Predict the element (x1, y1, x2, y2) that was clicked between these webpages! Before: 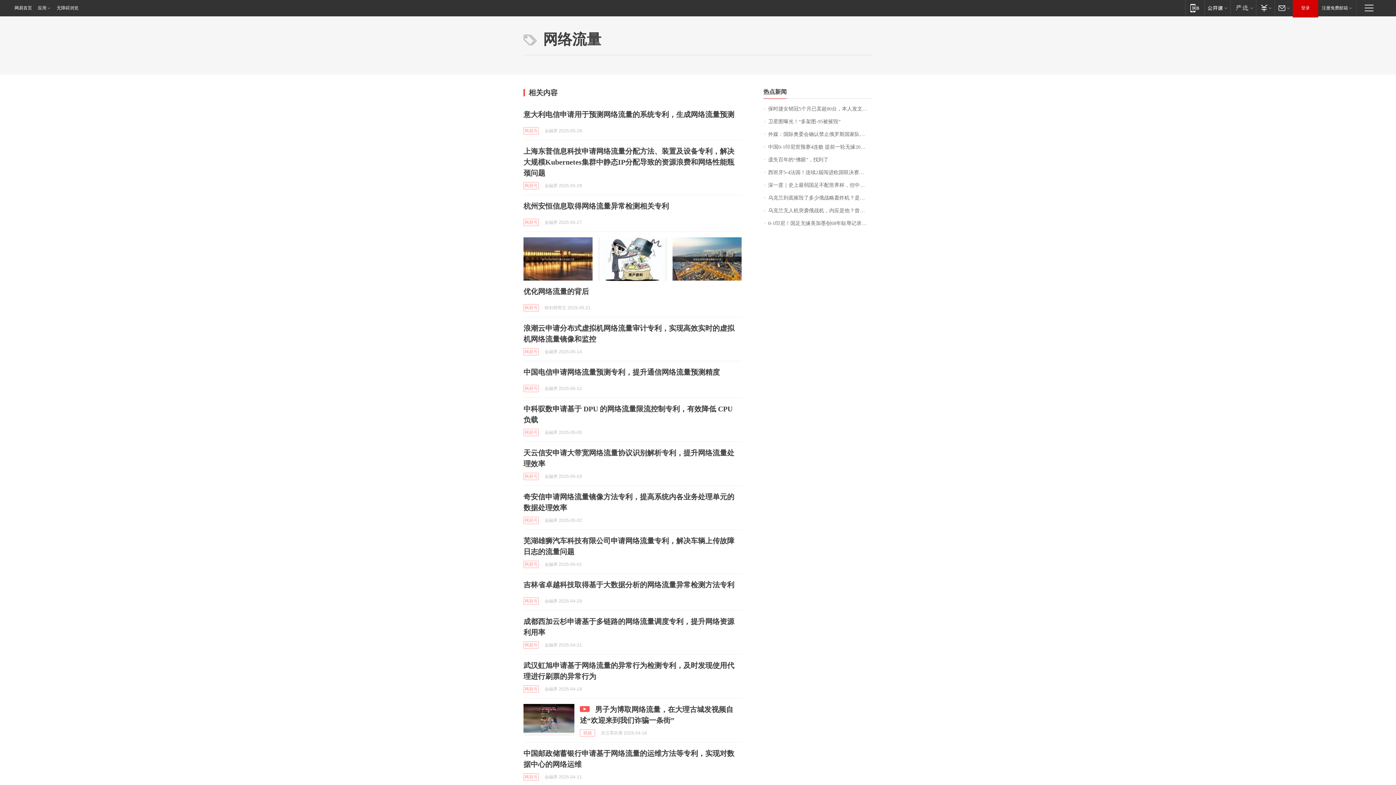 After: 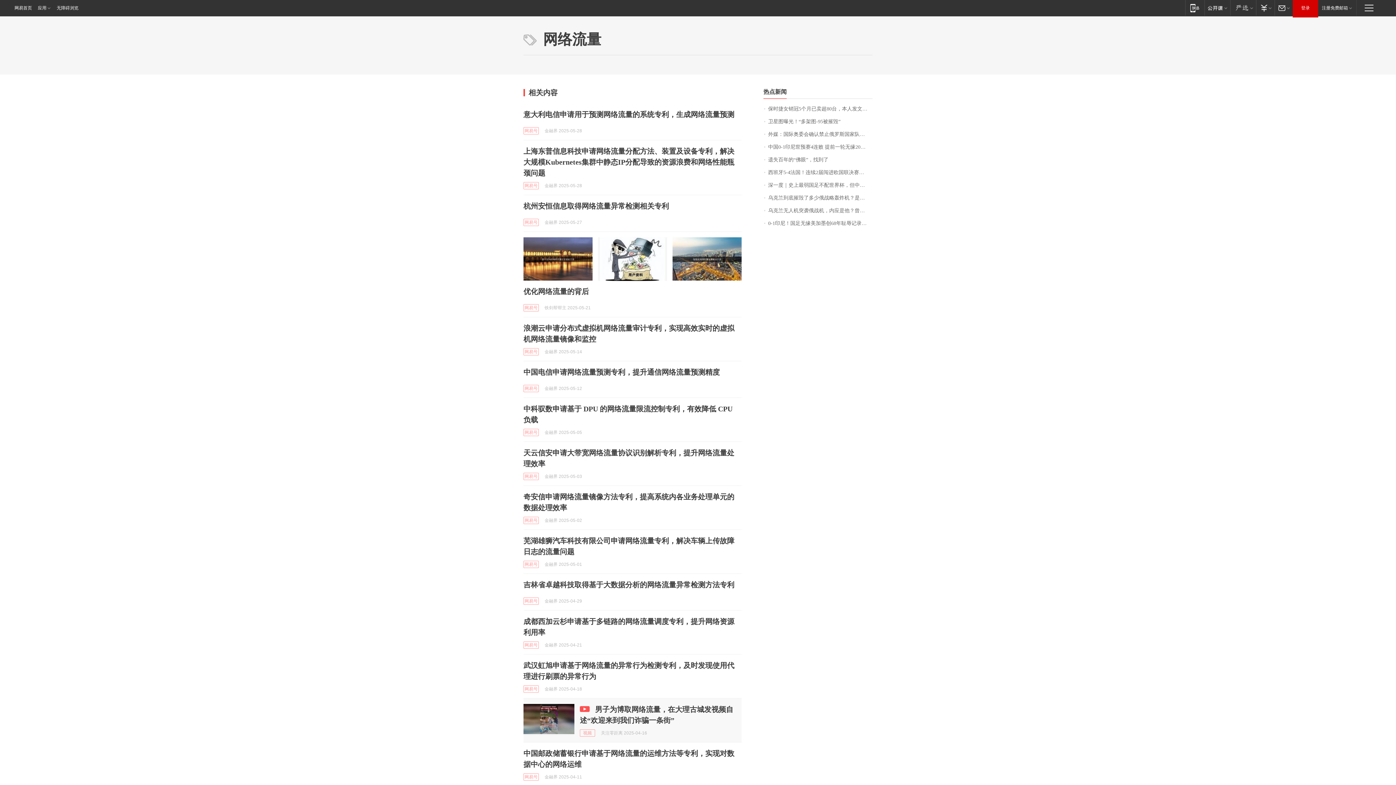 Action: bbox: (523, 704, 574, 736)